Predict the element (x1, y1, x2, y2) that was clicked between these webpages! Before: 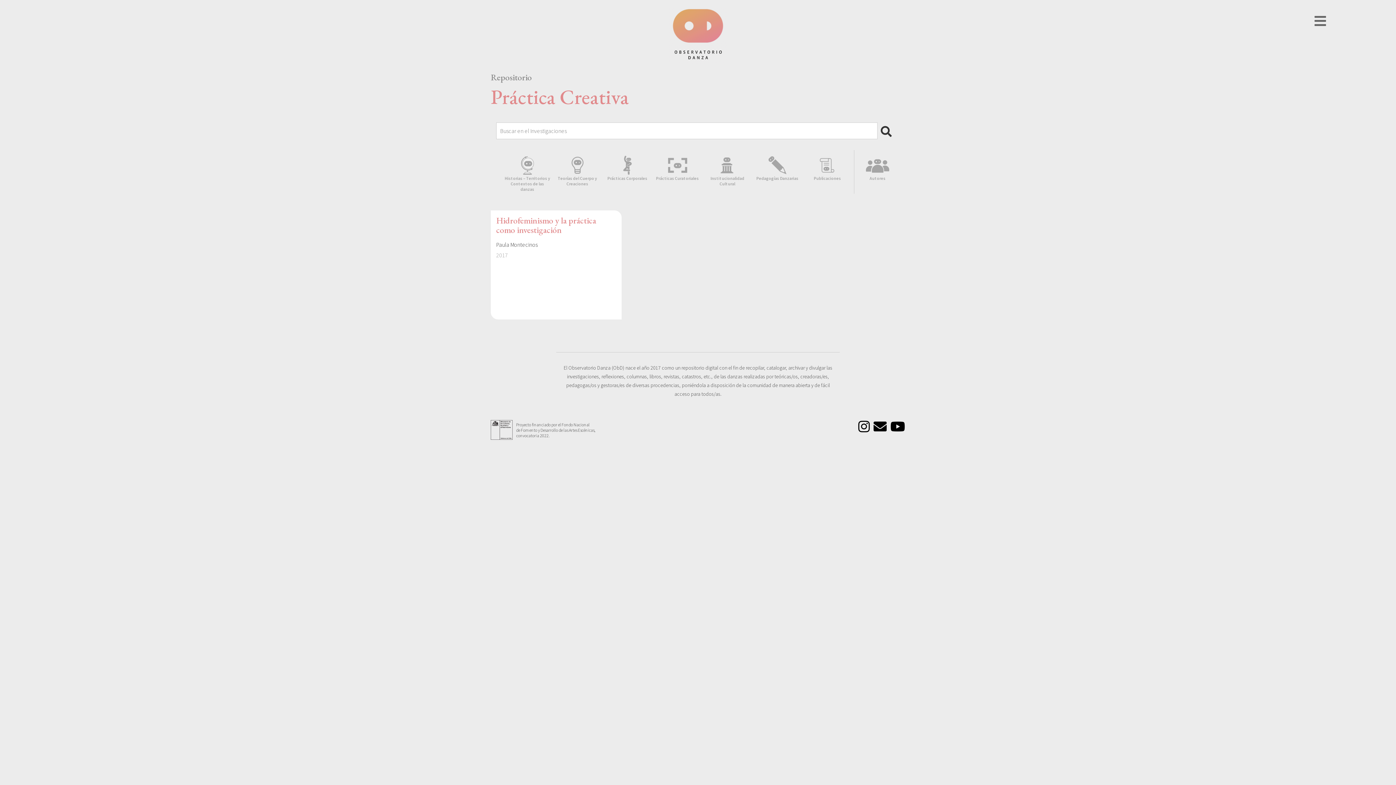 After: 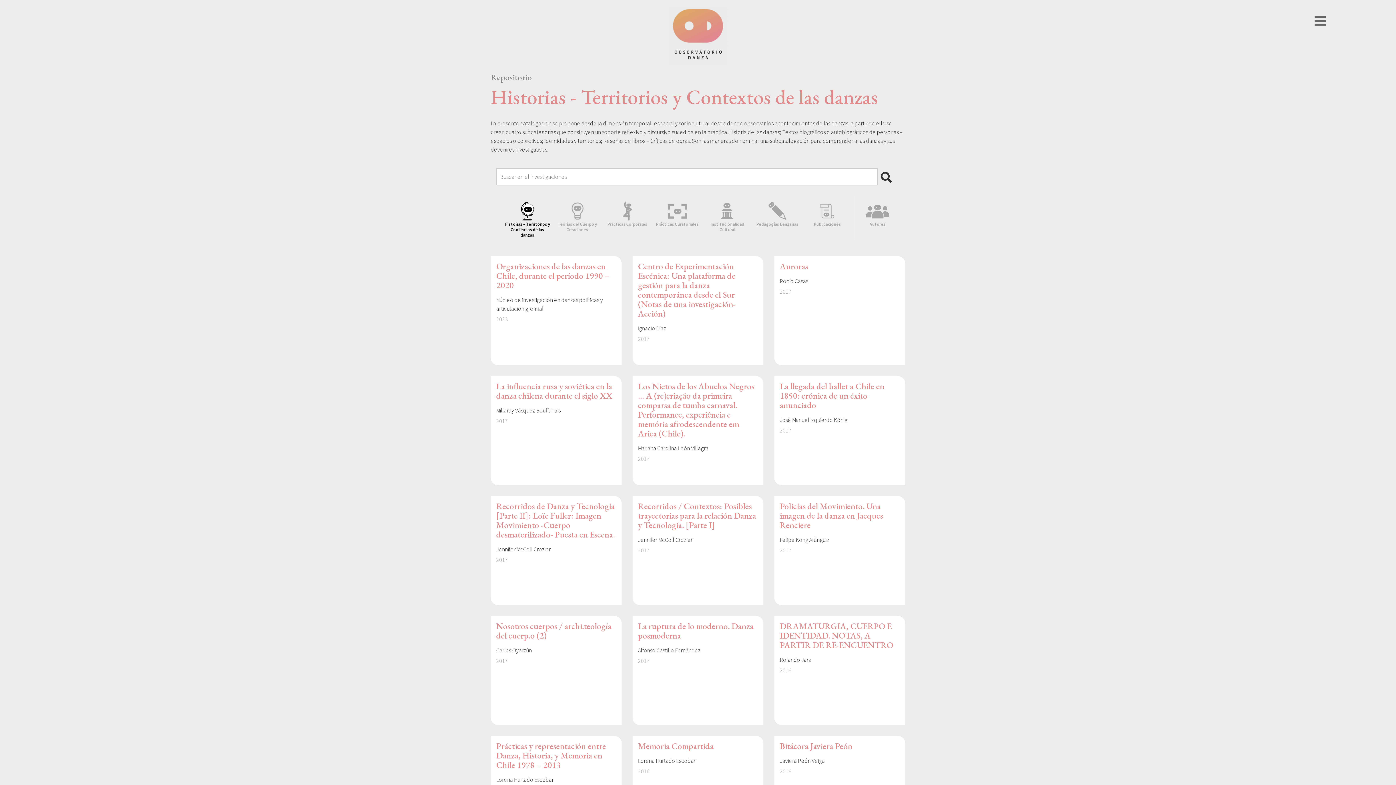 Action: label: Historias – Territorios y Contextos de las danzas bbox: (504, 150, 550, 193)